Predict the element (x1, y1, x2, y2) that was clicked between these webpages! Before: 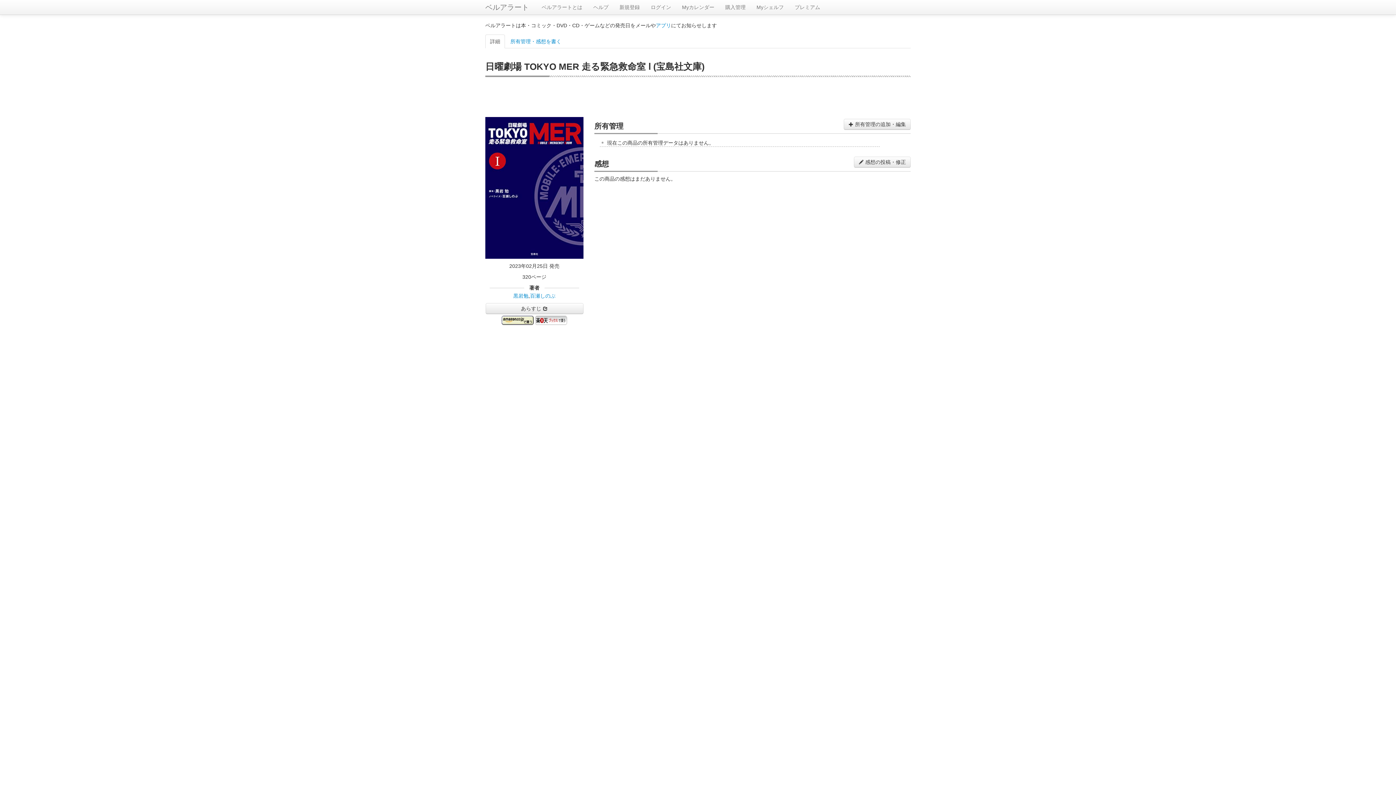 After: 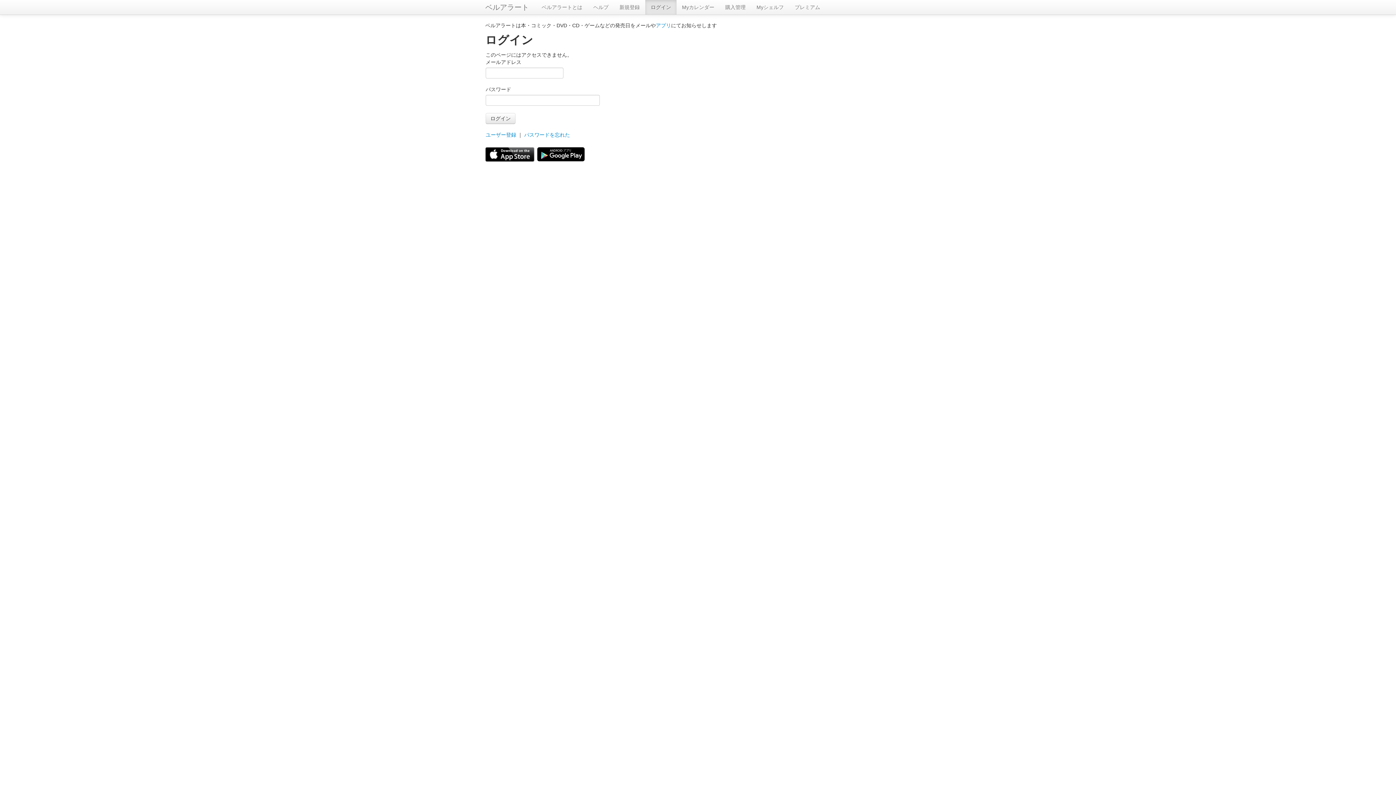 Action: bbox: (676, 0, 720, 14) label: Myカレンダー